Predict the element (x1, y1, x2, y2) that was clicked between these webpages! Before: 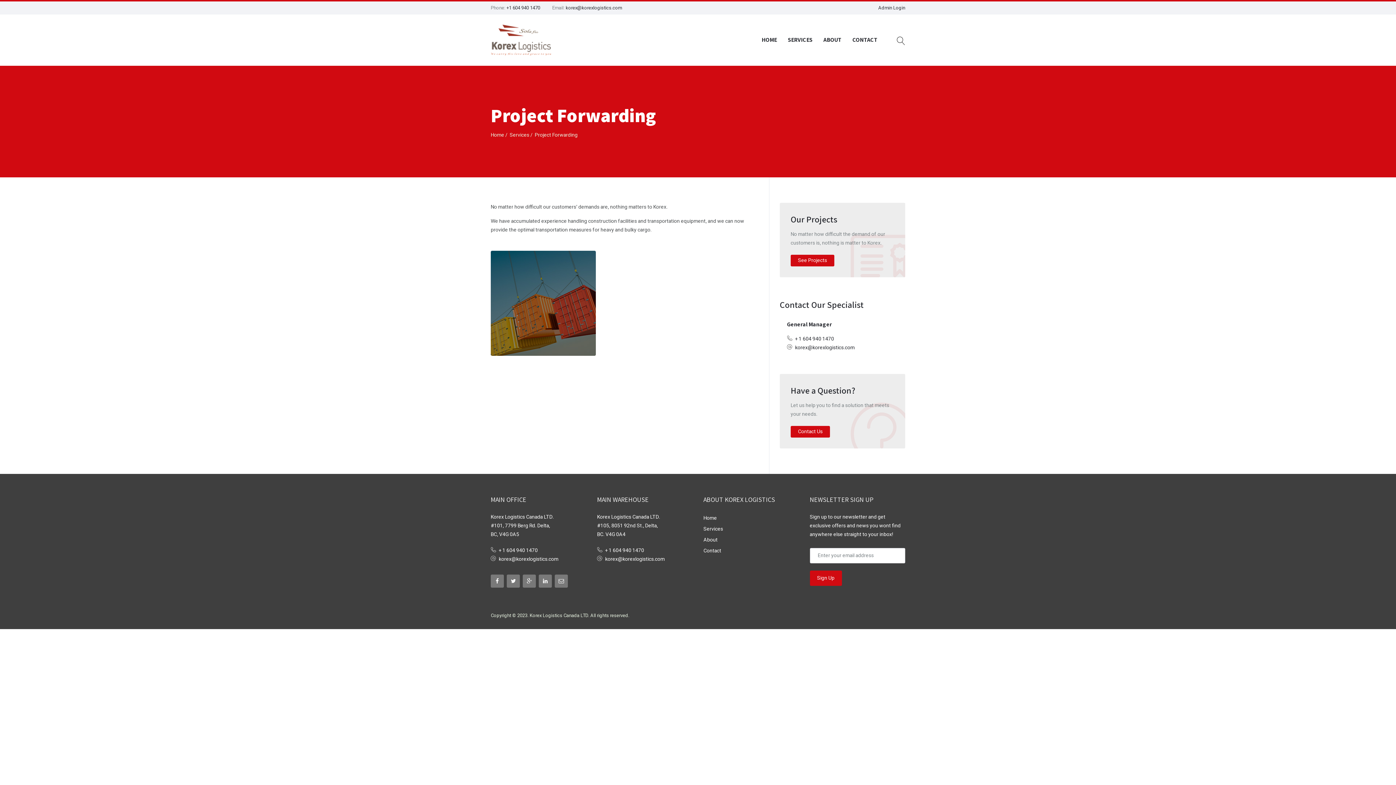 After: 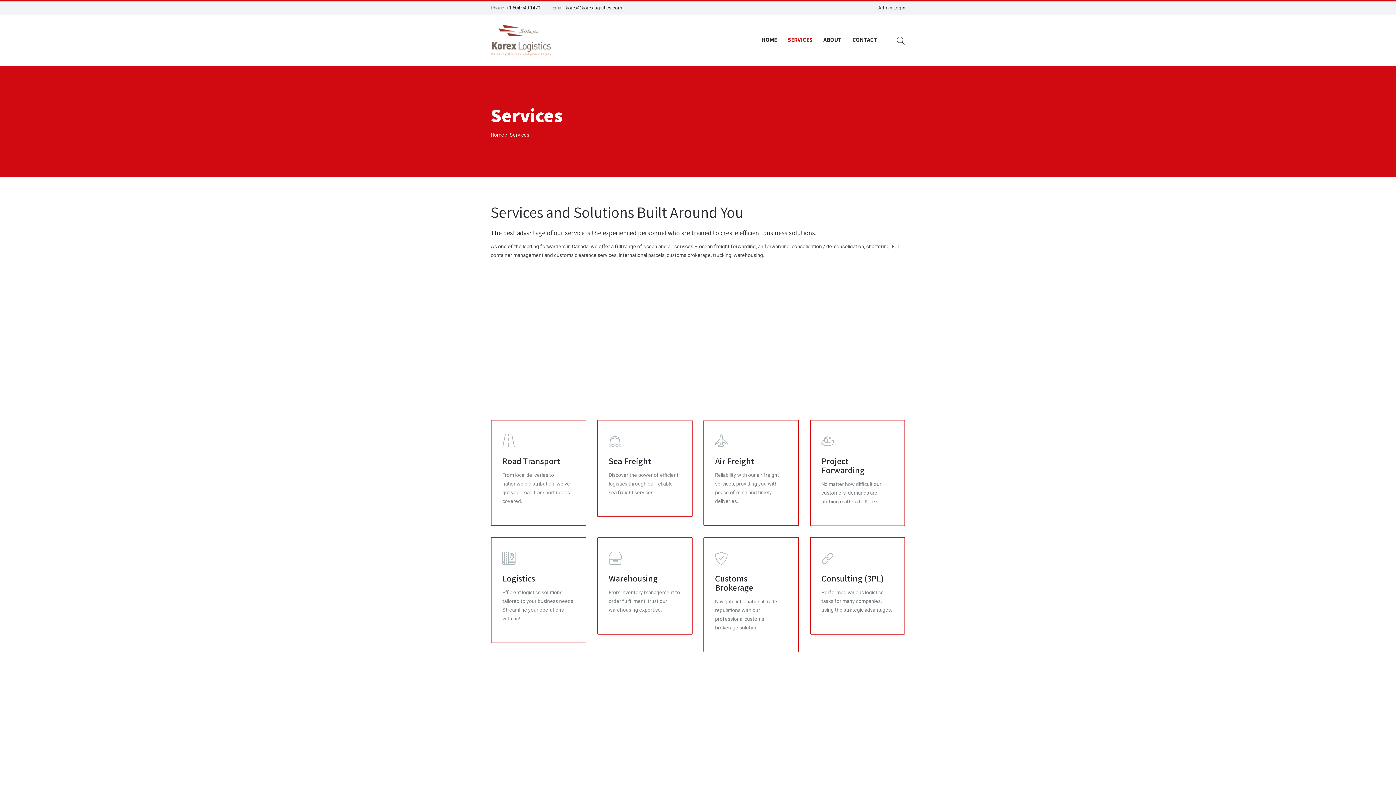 Action: bbox: (509, 130, 533, 139) label: Services